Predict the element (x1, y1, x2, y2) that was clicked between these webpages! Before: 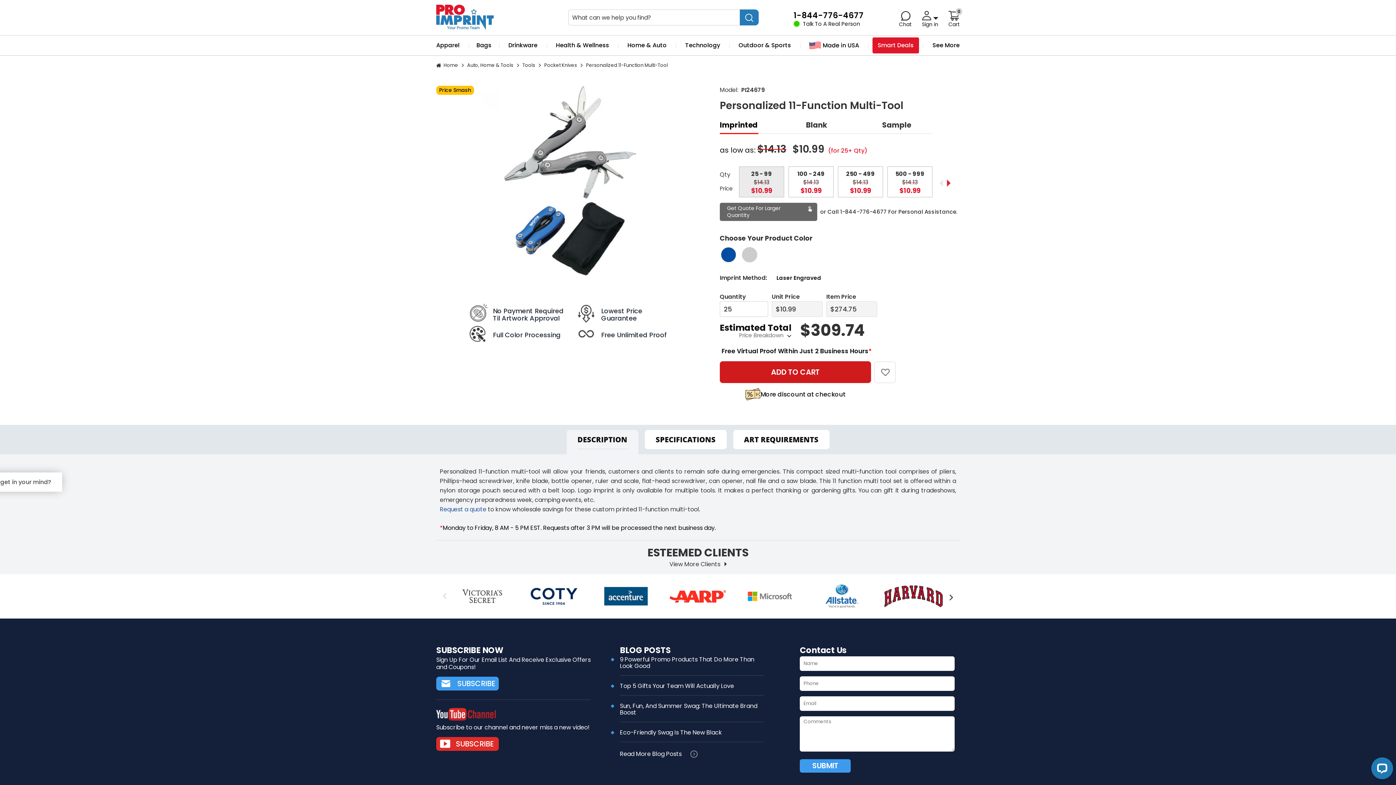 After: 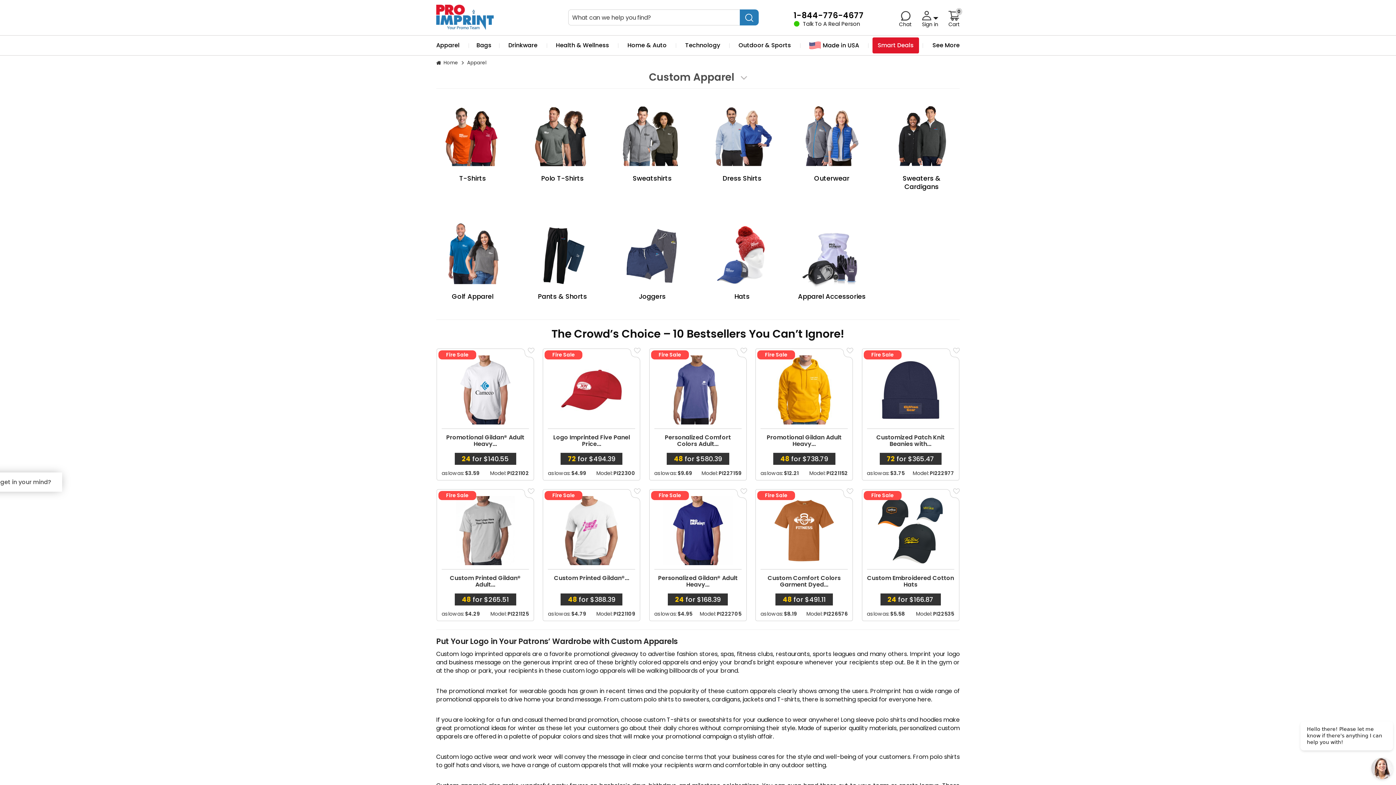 Action: label: Apparel bbox: (436, 42, 462, 48)